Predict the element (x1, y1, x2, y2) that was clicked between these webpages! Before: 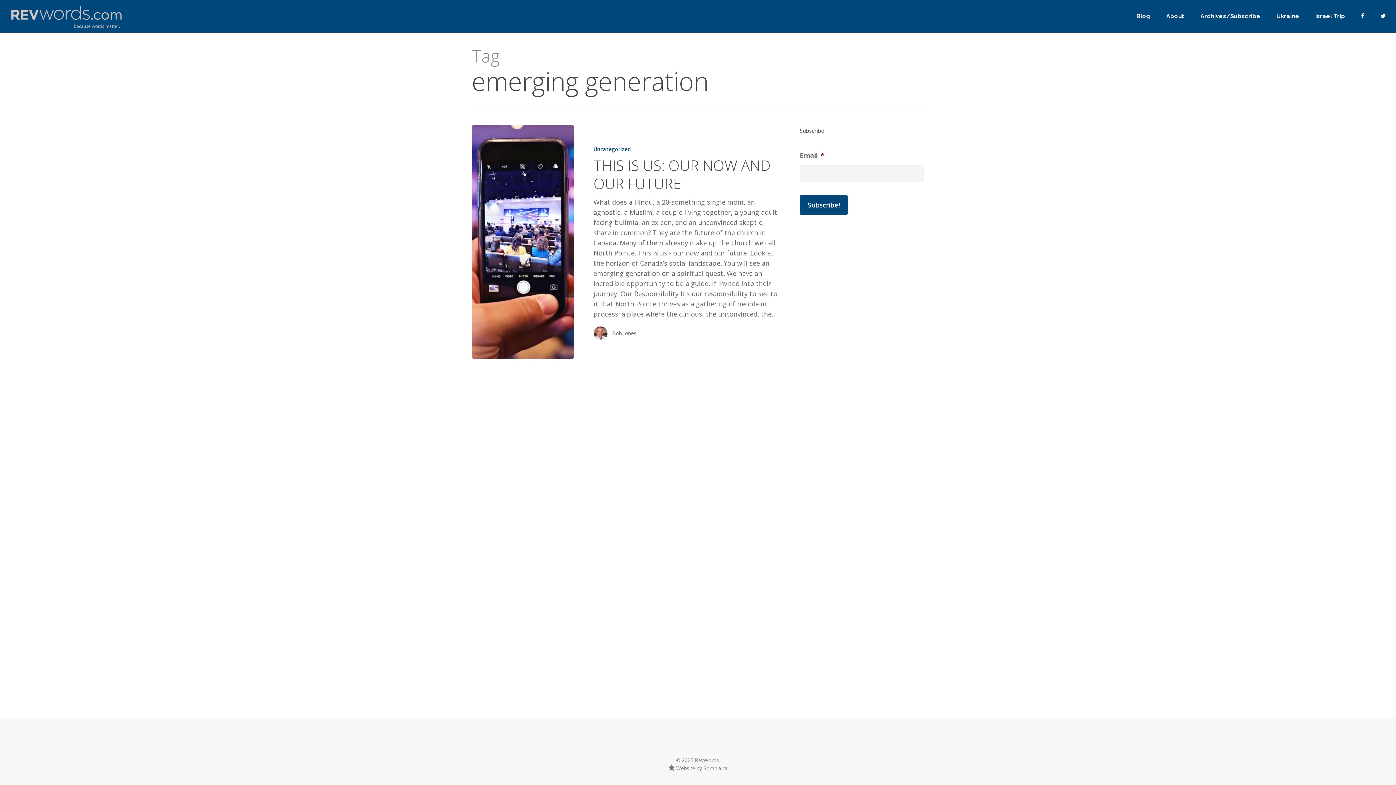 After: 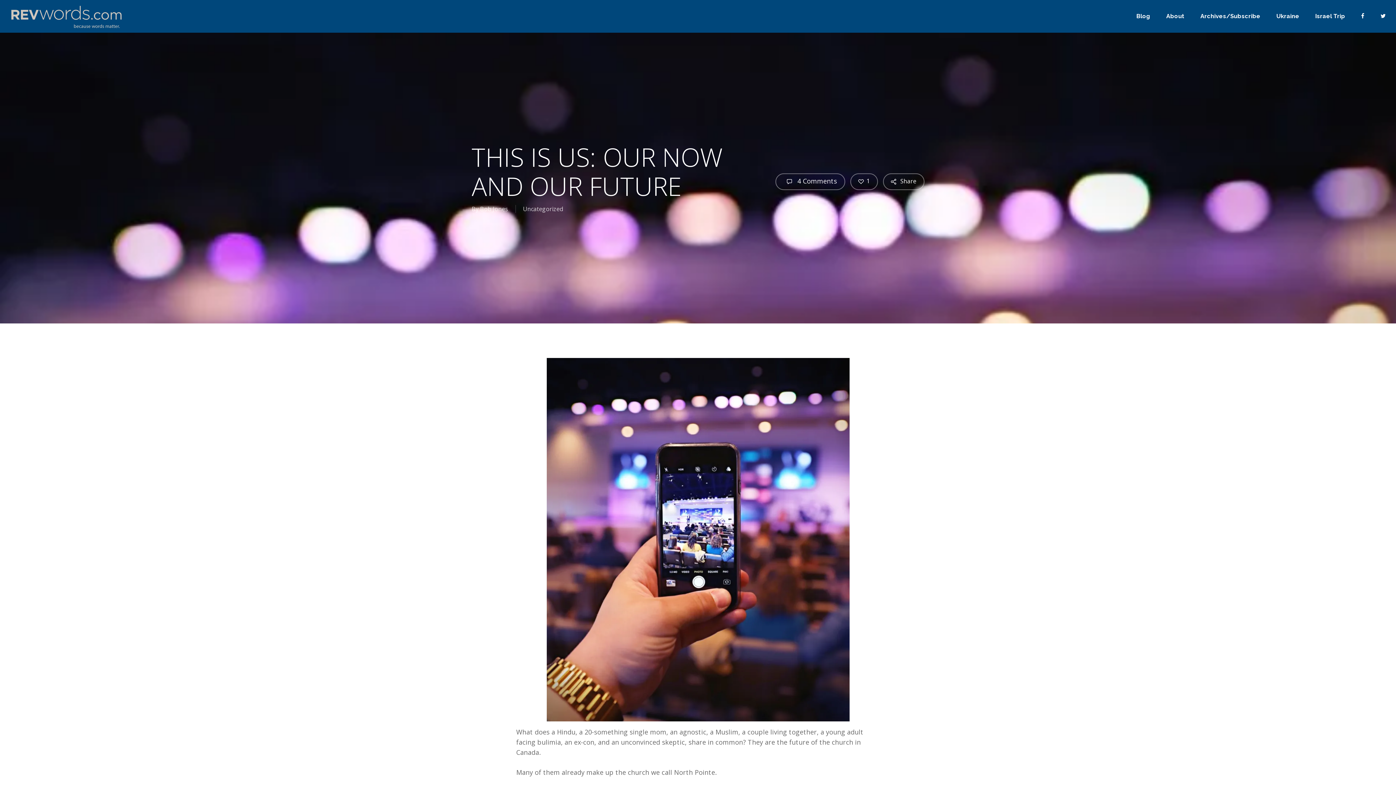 Action: label: THIS IS US: OUR NOW AND OUR FUTURE bbox: (471, 125, 574, 359)